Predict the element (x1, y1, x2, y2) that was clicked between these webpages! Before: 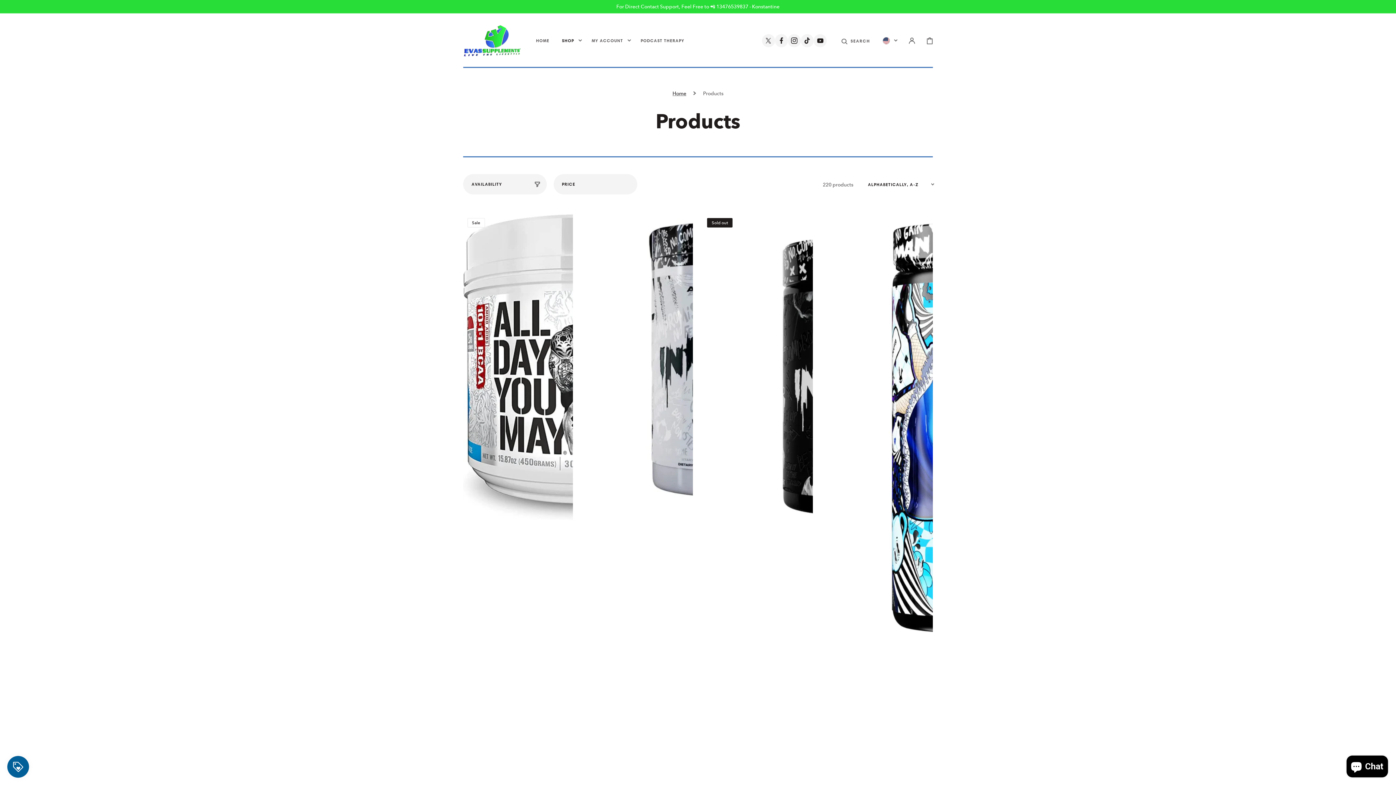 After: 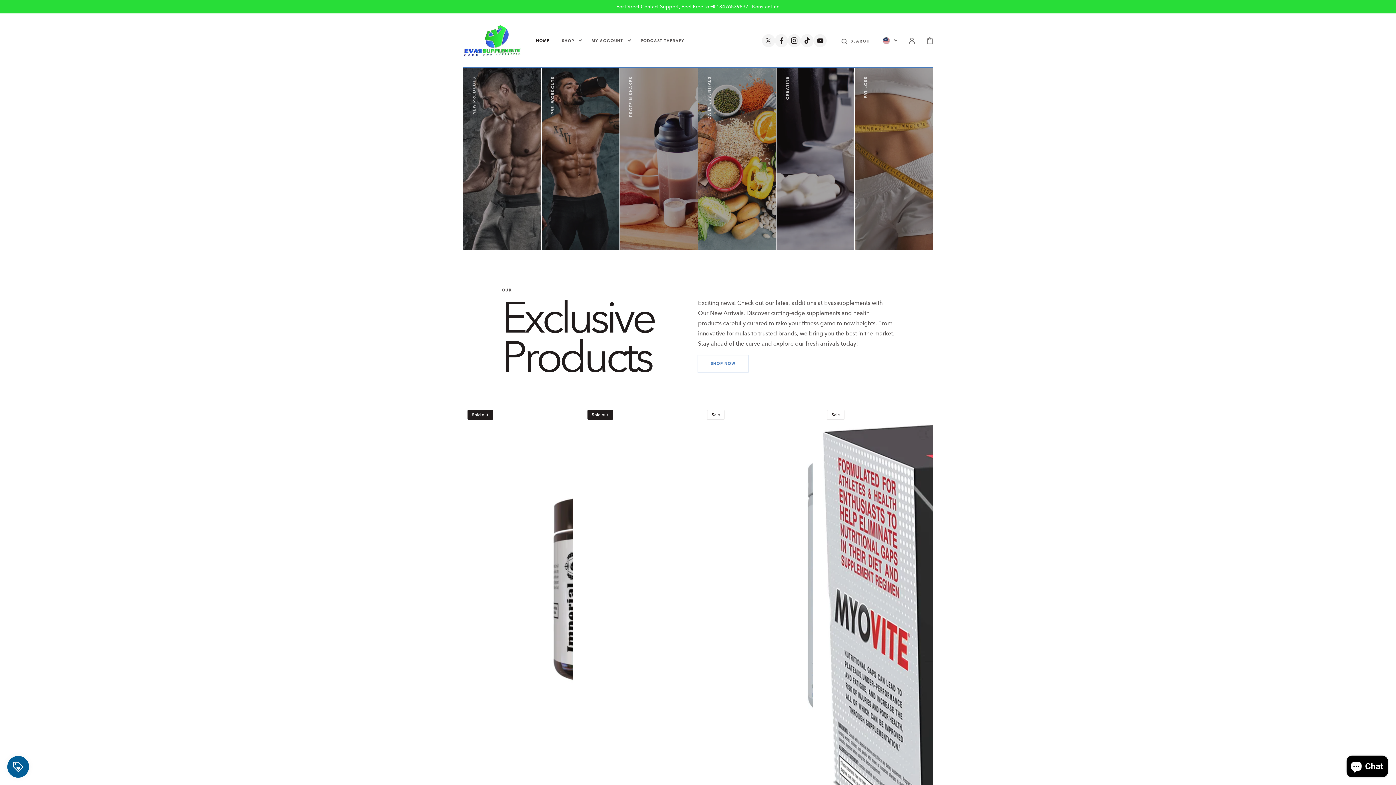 Action: bbox: (463, 24, 521, 56)